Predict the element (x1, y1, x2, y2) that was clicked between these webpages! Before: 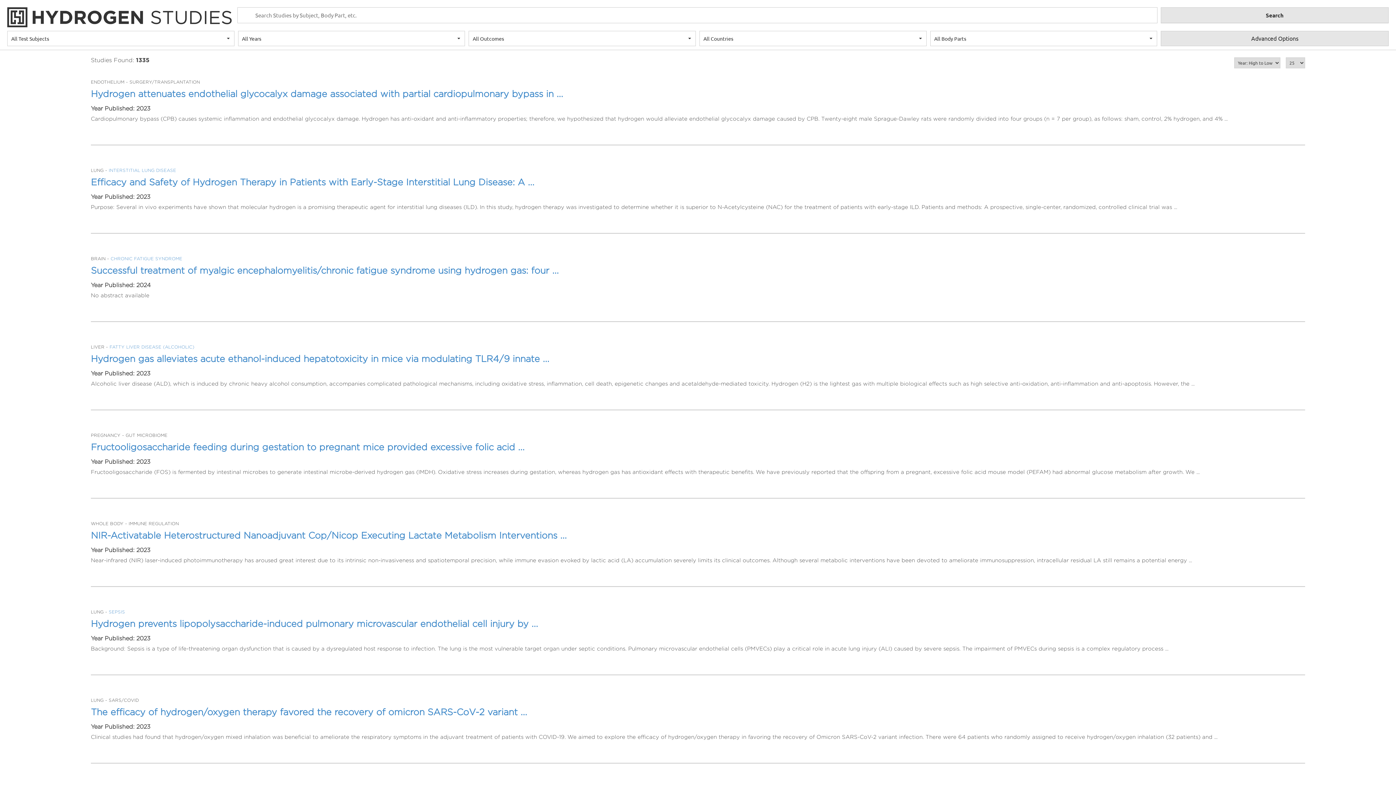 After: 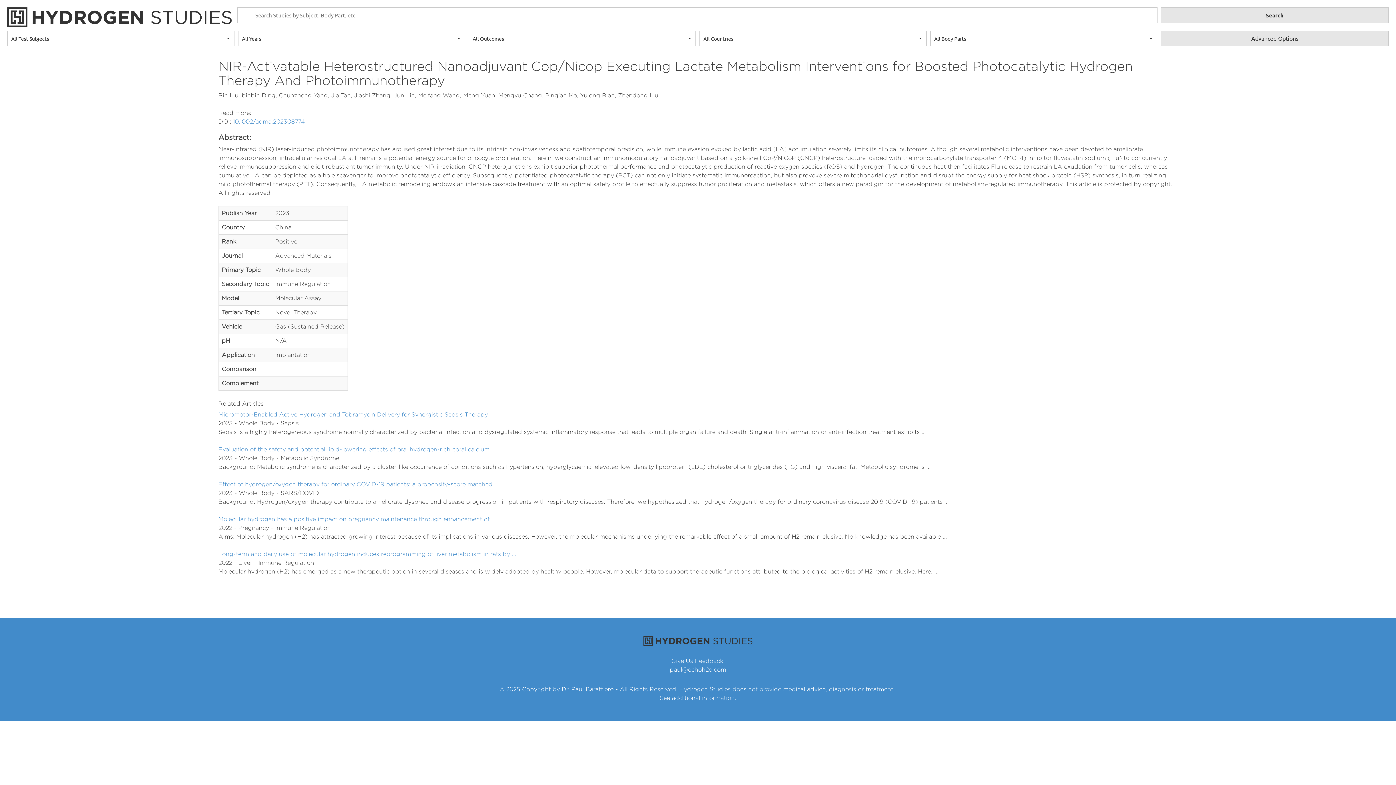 Action: label: NIR-Activatable Heterostructured Nanoadjuvant Cop/Nicop Executing Lactate Metabolism Interventions ... bbox: (90, 527, 1305, 544)